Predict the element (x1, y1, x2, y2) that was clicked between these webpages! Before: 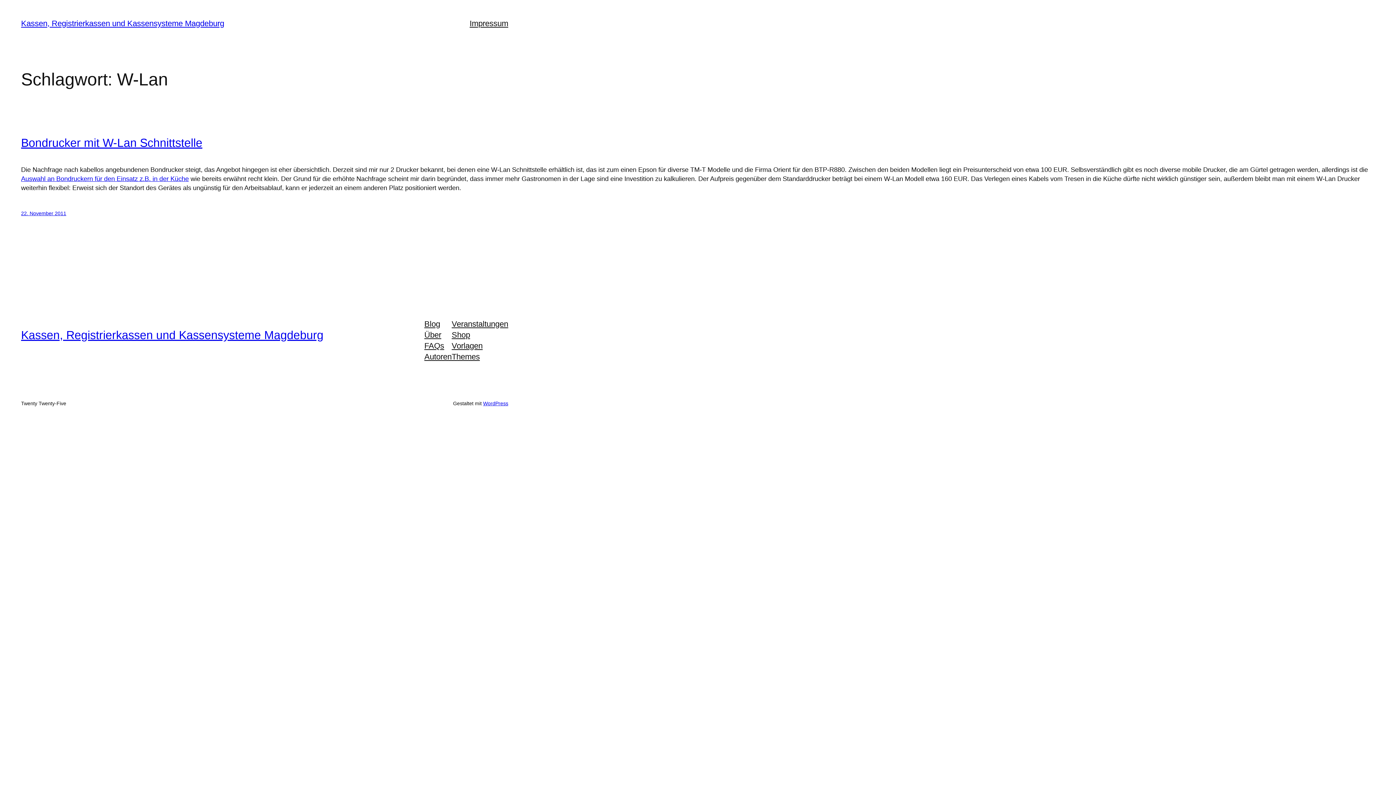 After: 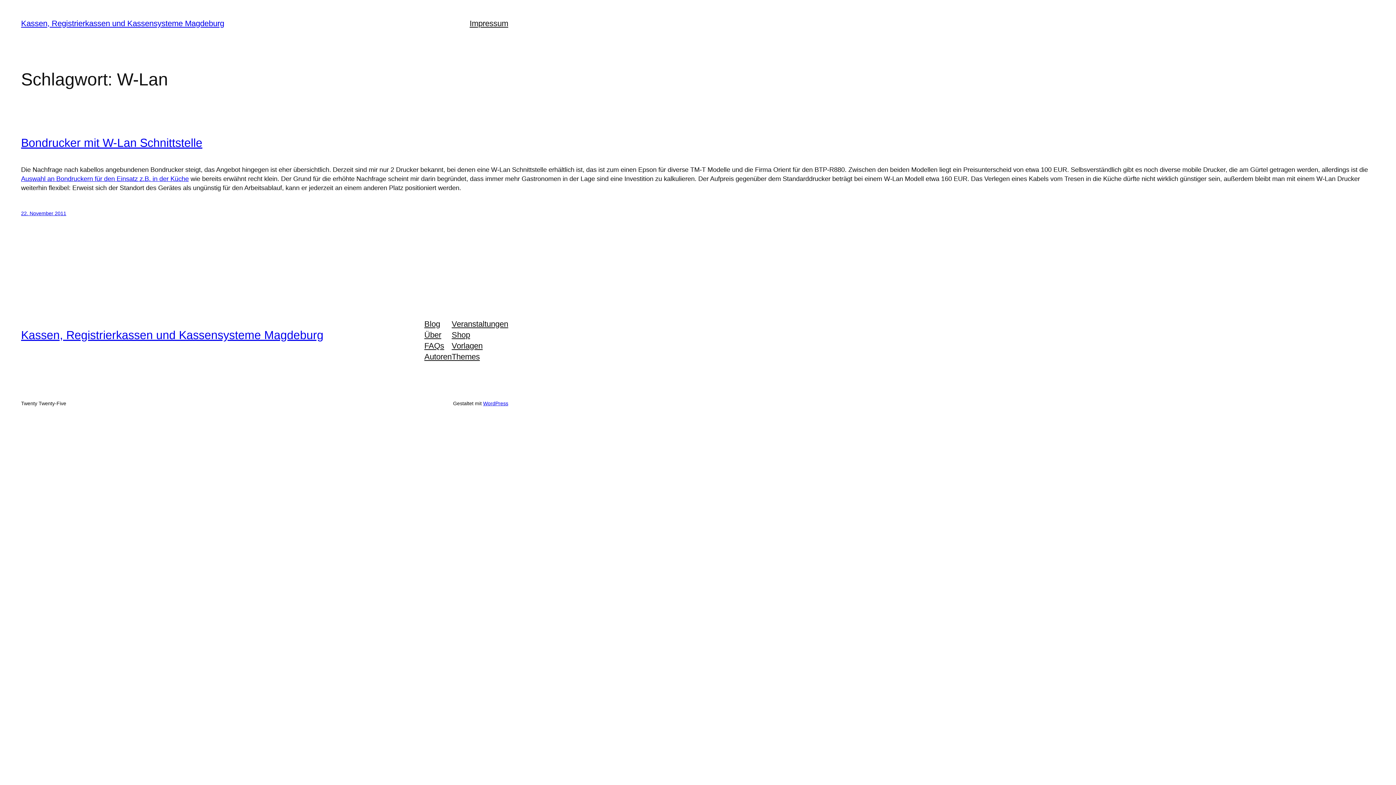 Action: bbox: (451, 319, 508, 329) label: Veranstaltungen